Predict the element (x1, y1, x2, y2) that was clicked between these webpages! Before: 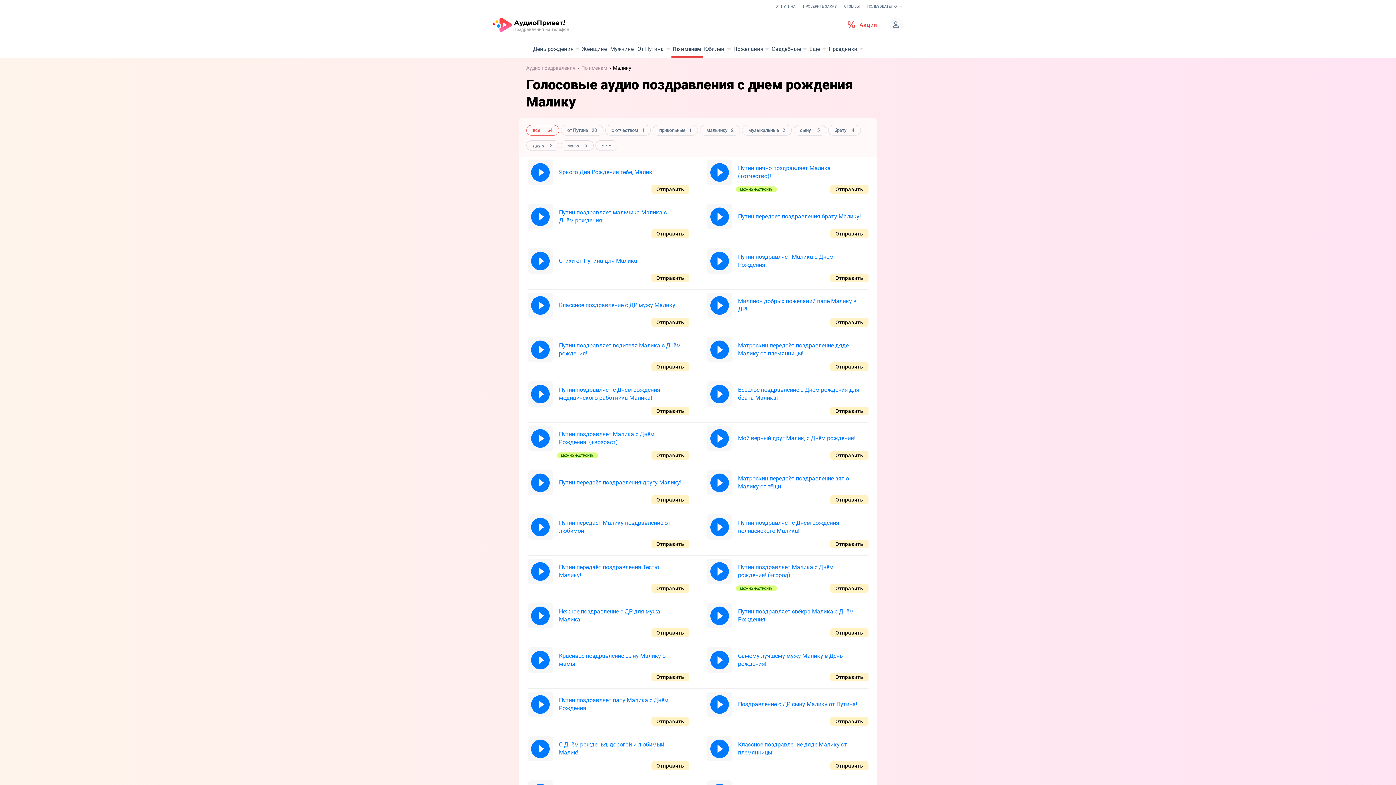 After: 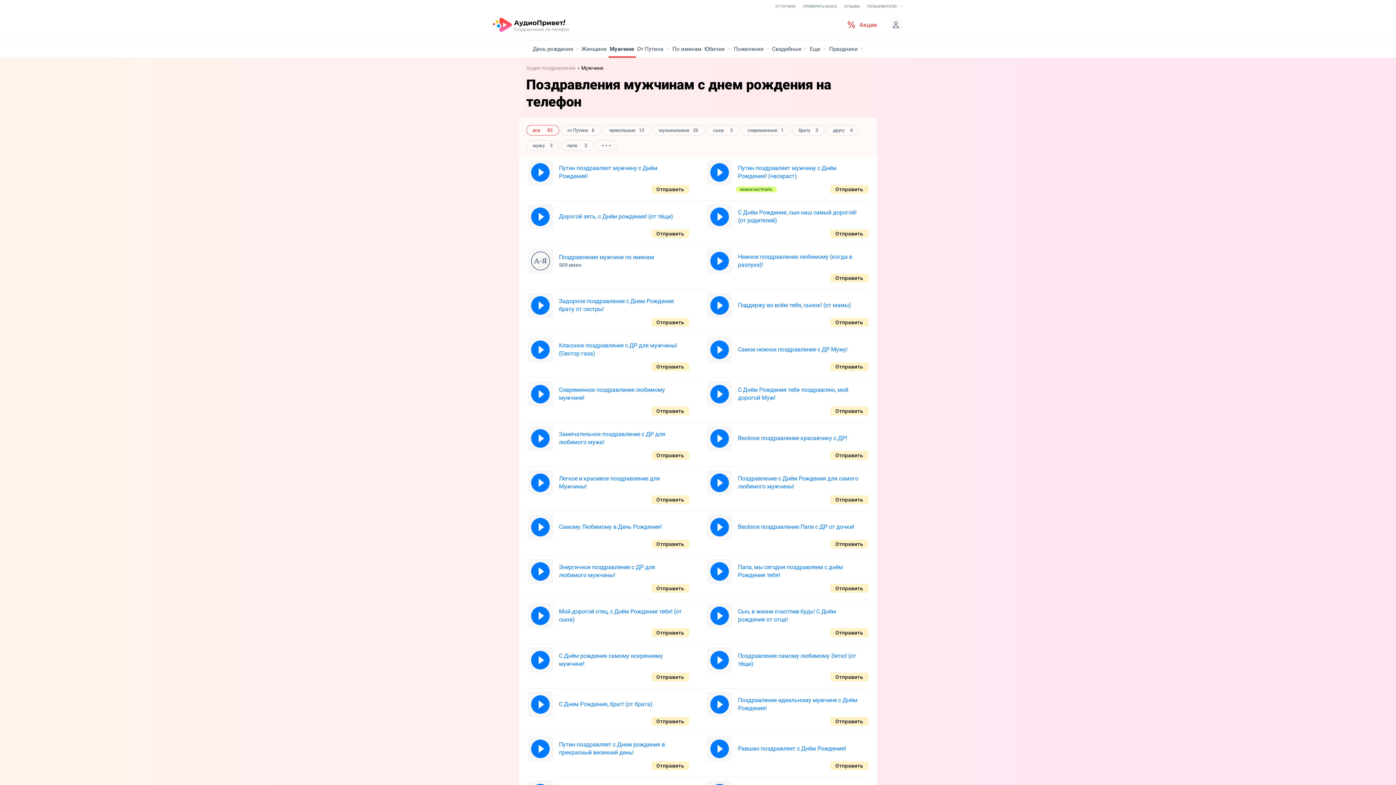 Action: bbox: (610, 40, 634, 57) label: Мужчине